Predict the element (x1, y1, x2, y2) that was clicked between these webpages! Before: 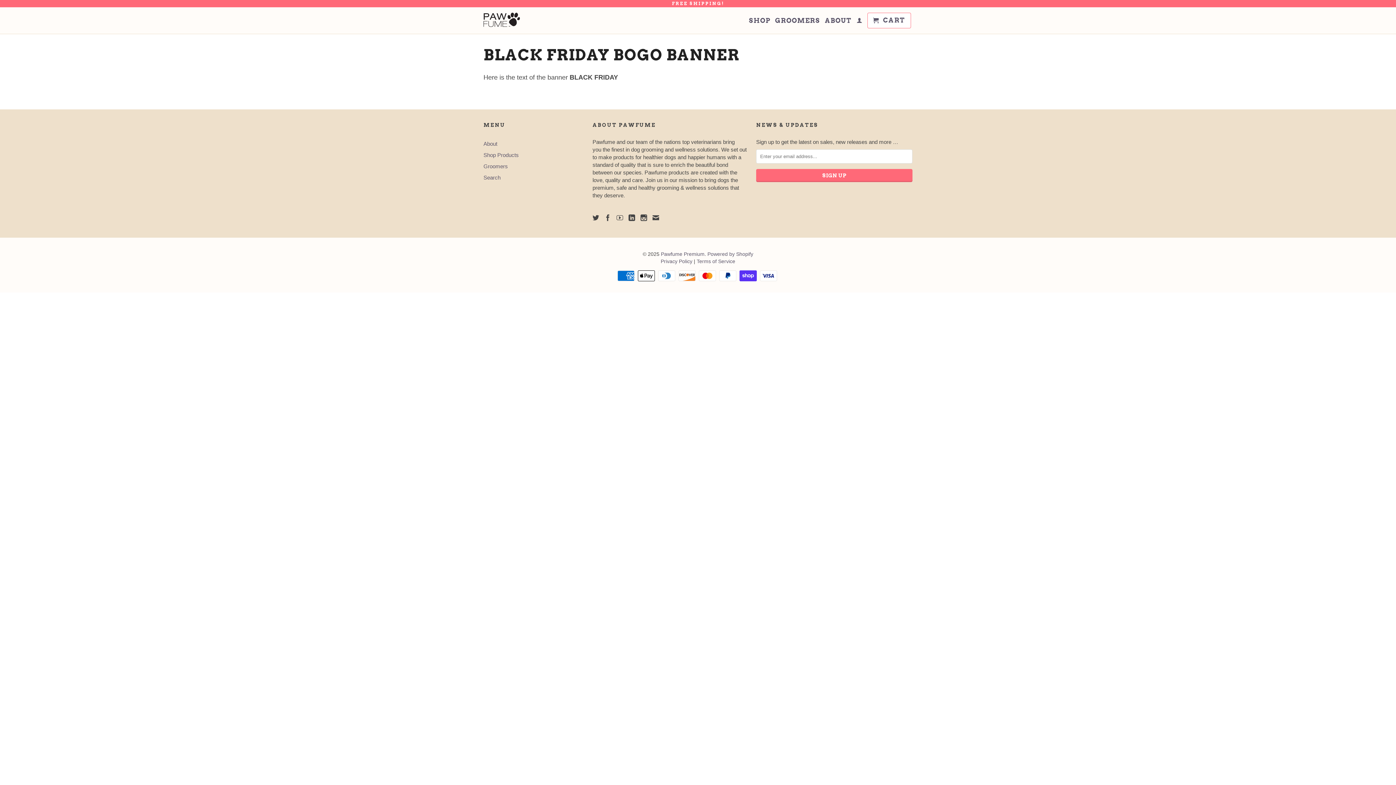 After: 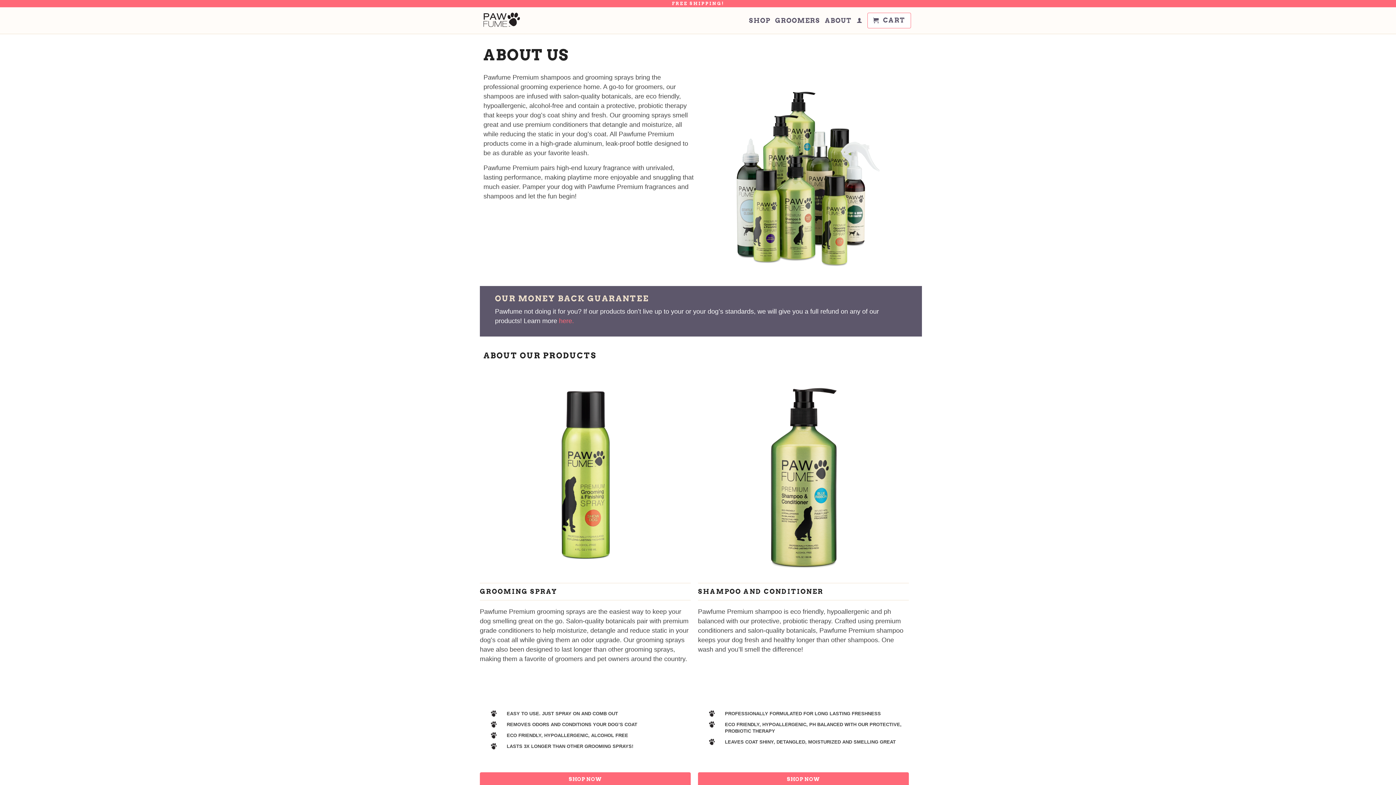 Action: bbox: (825, 16, 852, 28) label: ABOUT